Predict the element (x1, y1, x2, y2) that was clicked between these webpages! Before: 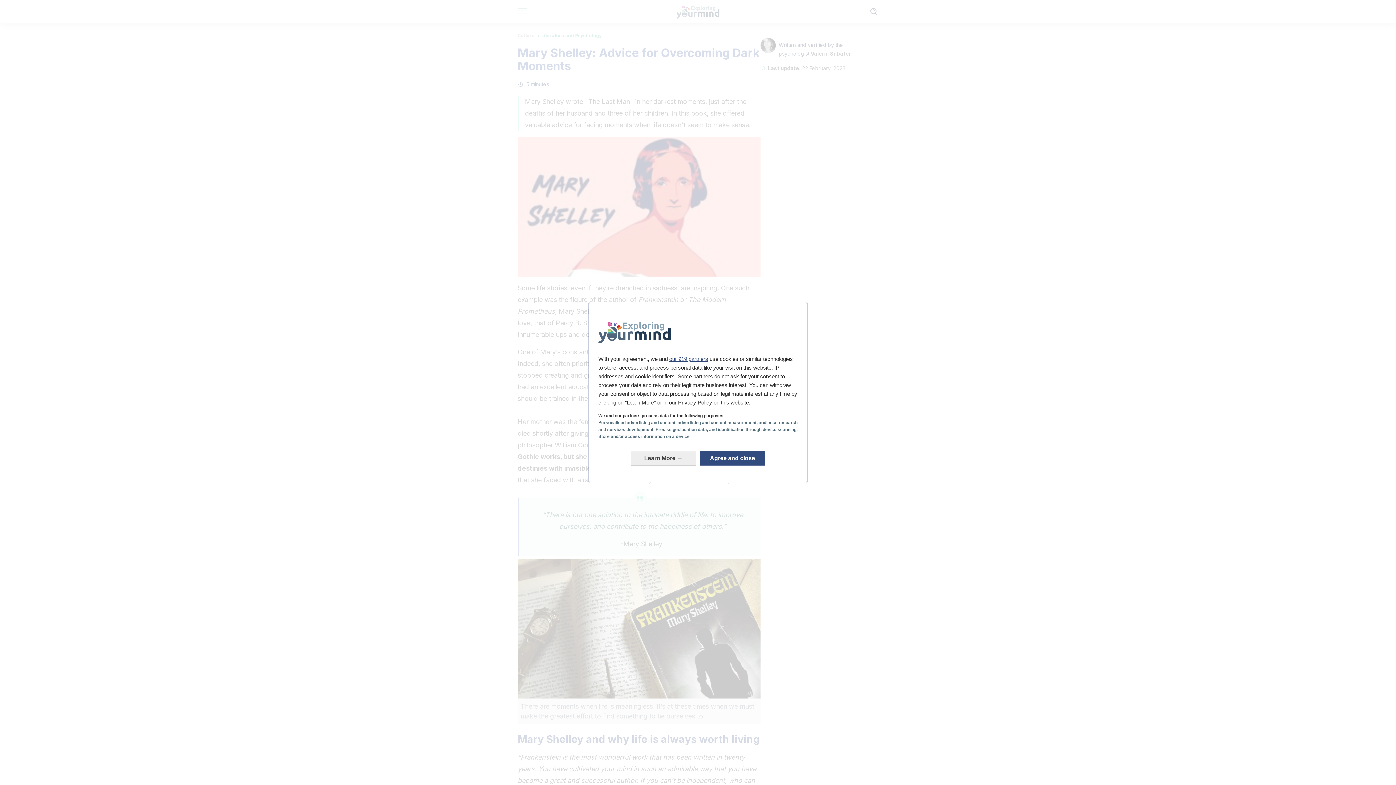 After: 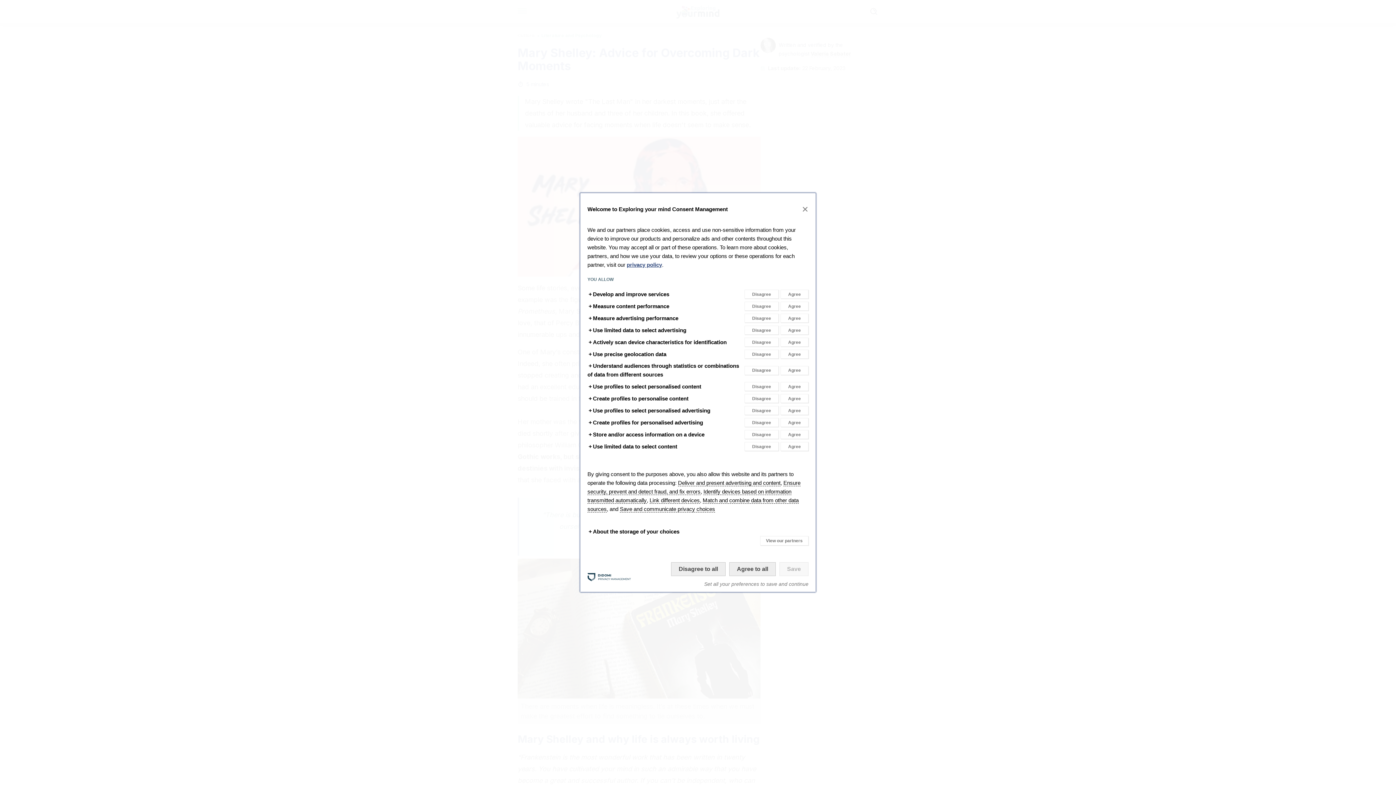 Action: label: Learn More: Configure your consents bbox: (630, 451, 696, 465)